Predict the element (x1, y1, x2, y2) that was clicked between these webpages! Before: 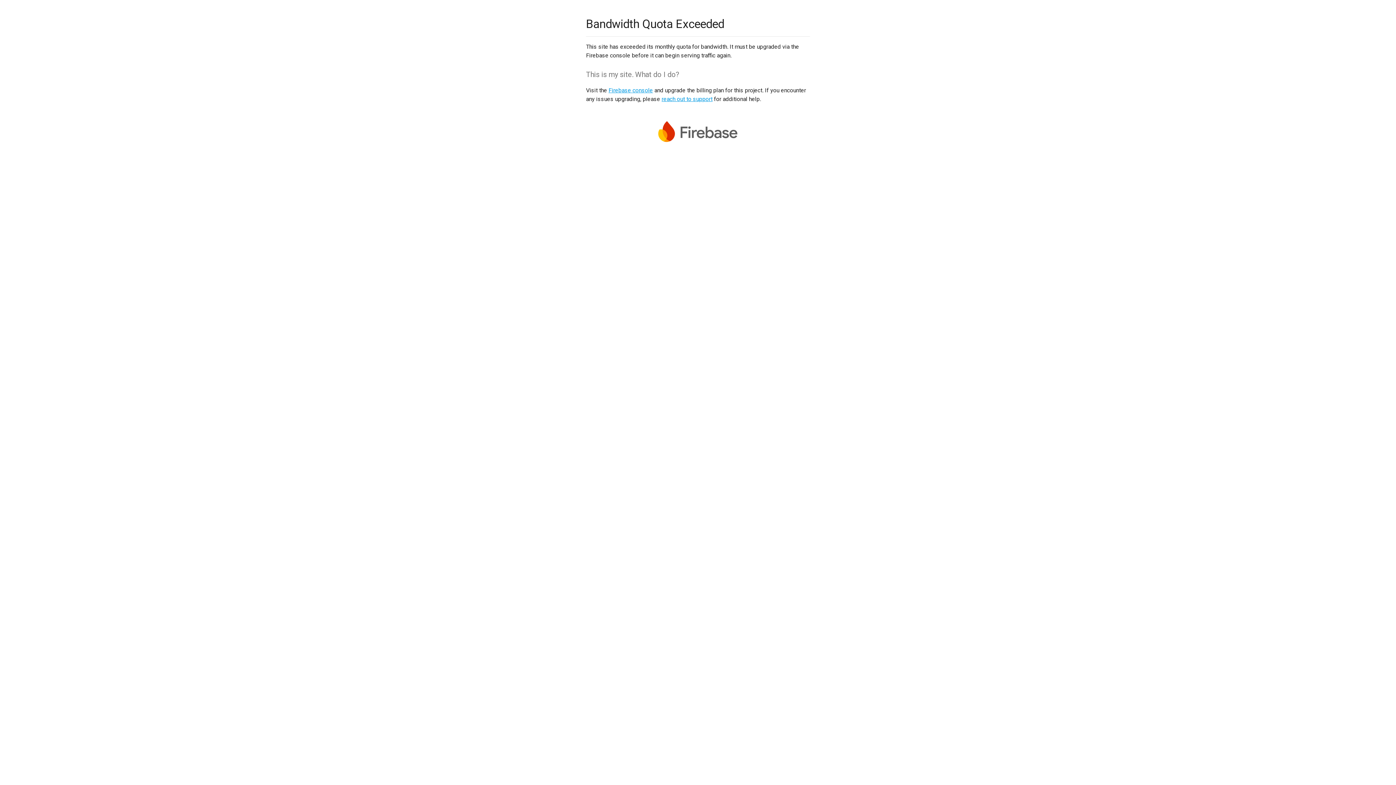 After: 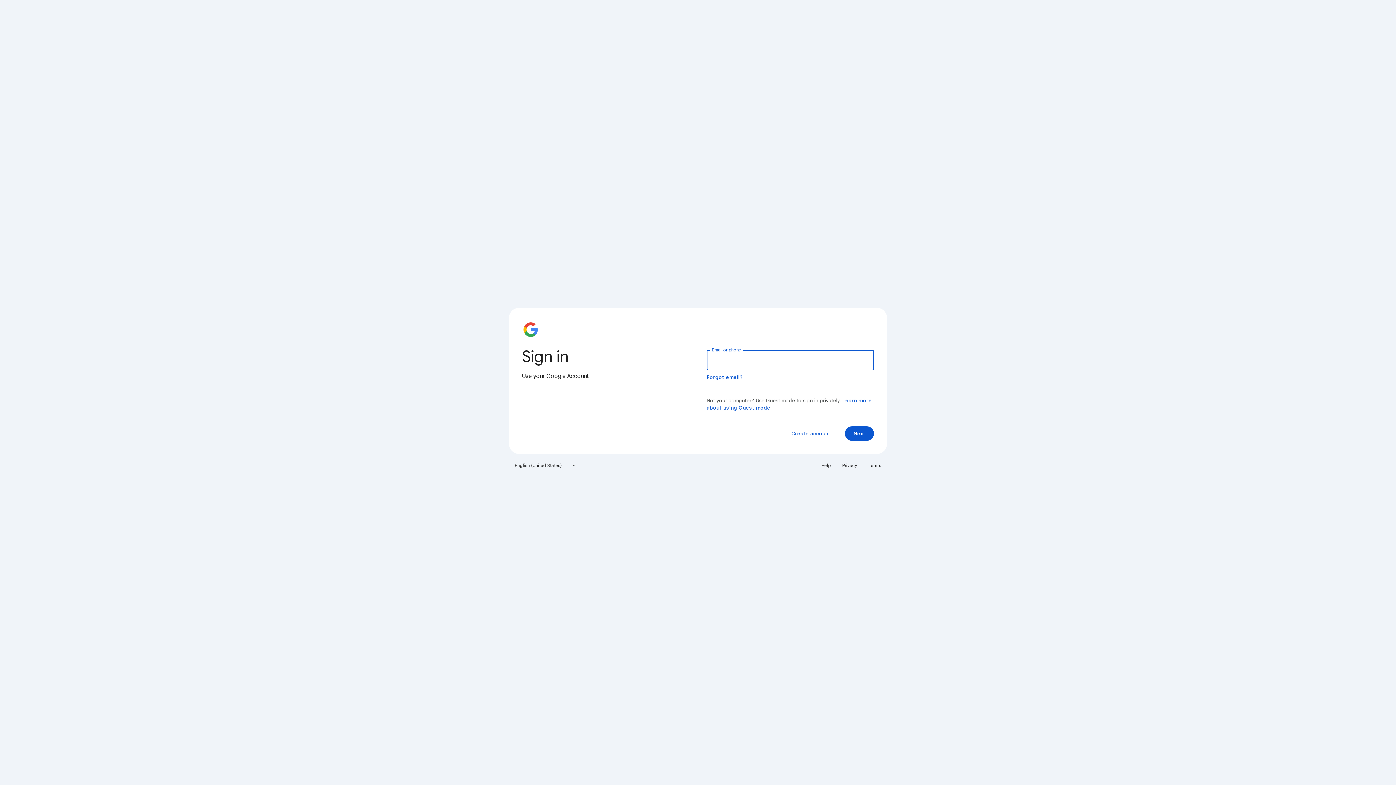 Action: bbox: (608, 86, 653, 93) label: Firebase console